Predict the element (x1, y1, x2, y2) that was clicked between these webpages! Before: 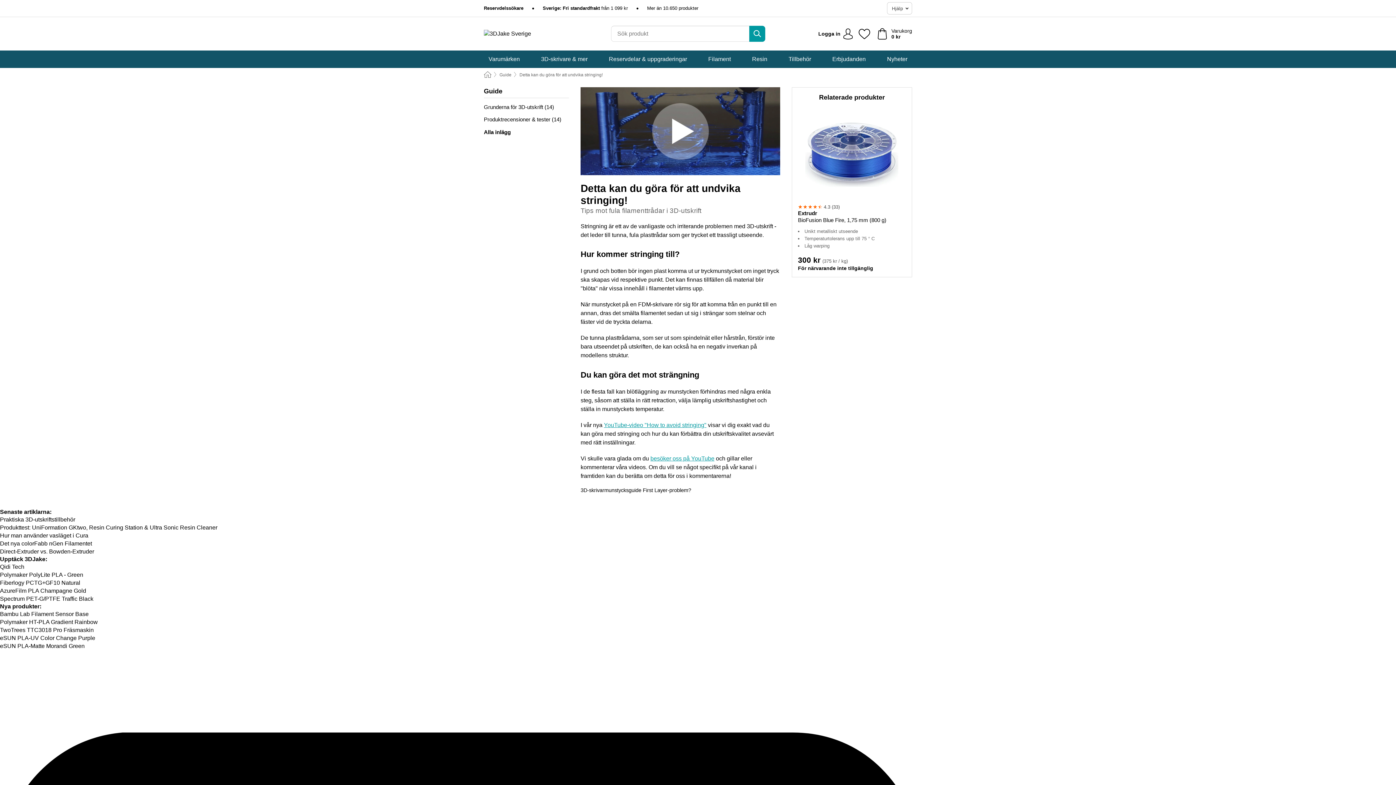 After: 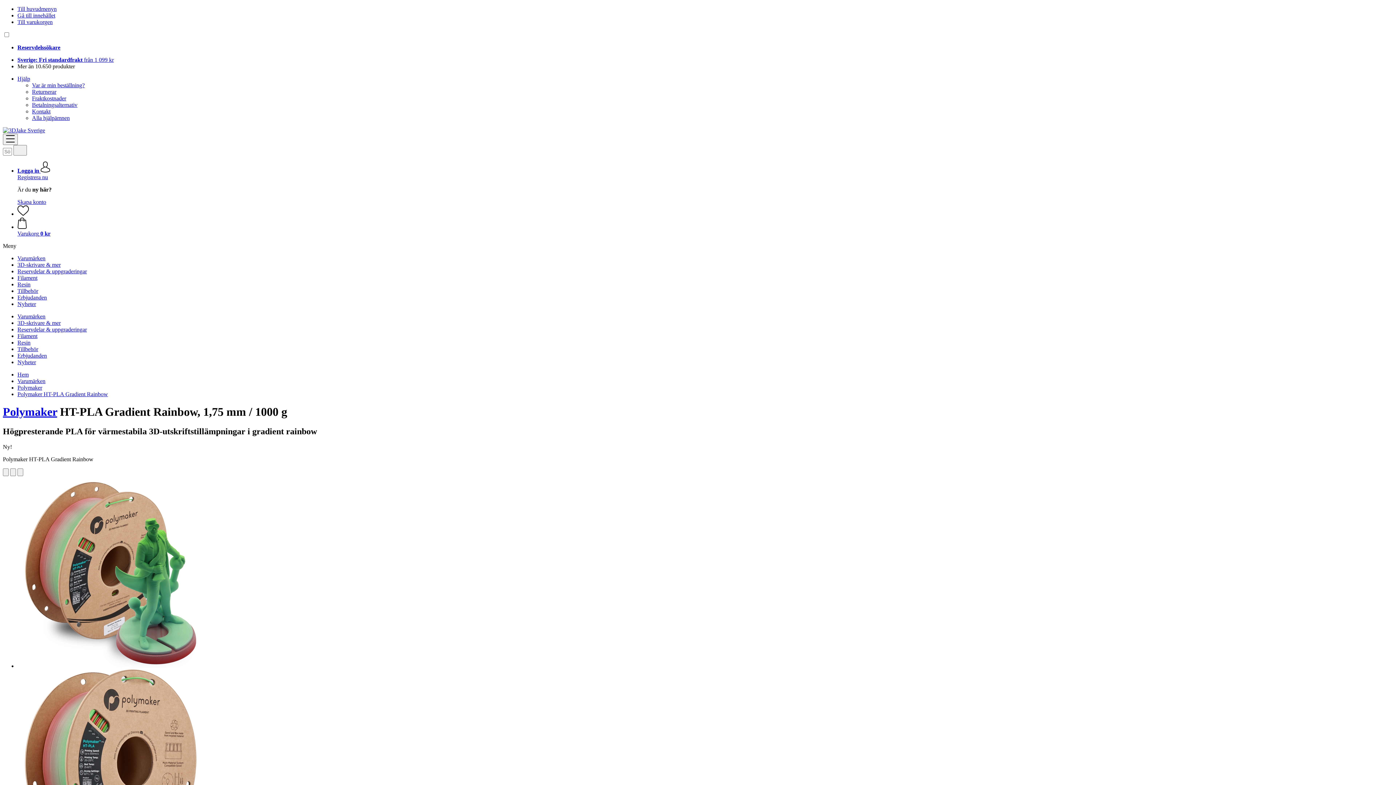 Action: label: Polymaker HT-PLA Gradient Rainbow bbox: (0, 619, 97, 625)